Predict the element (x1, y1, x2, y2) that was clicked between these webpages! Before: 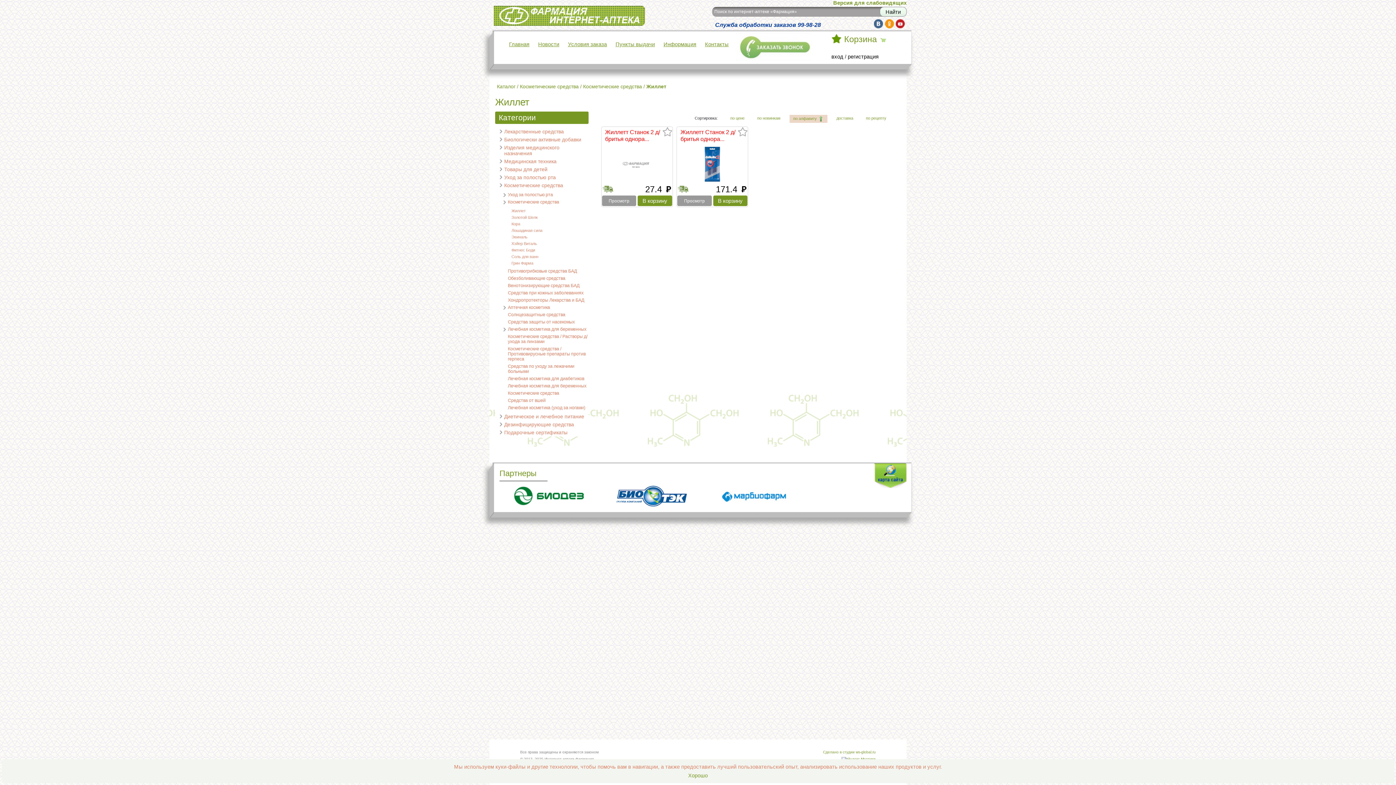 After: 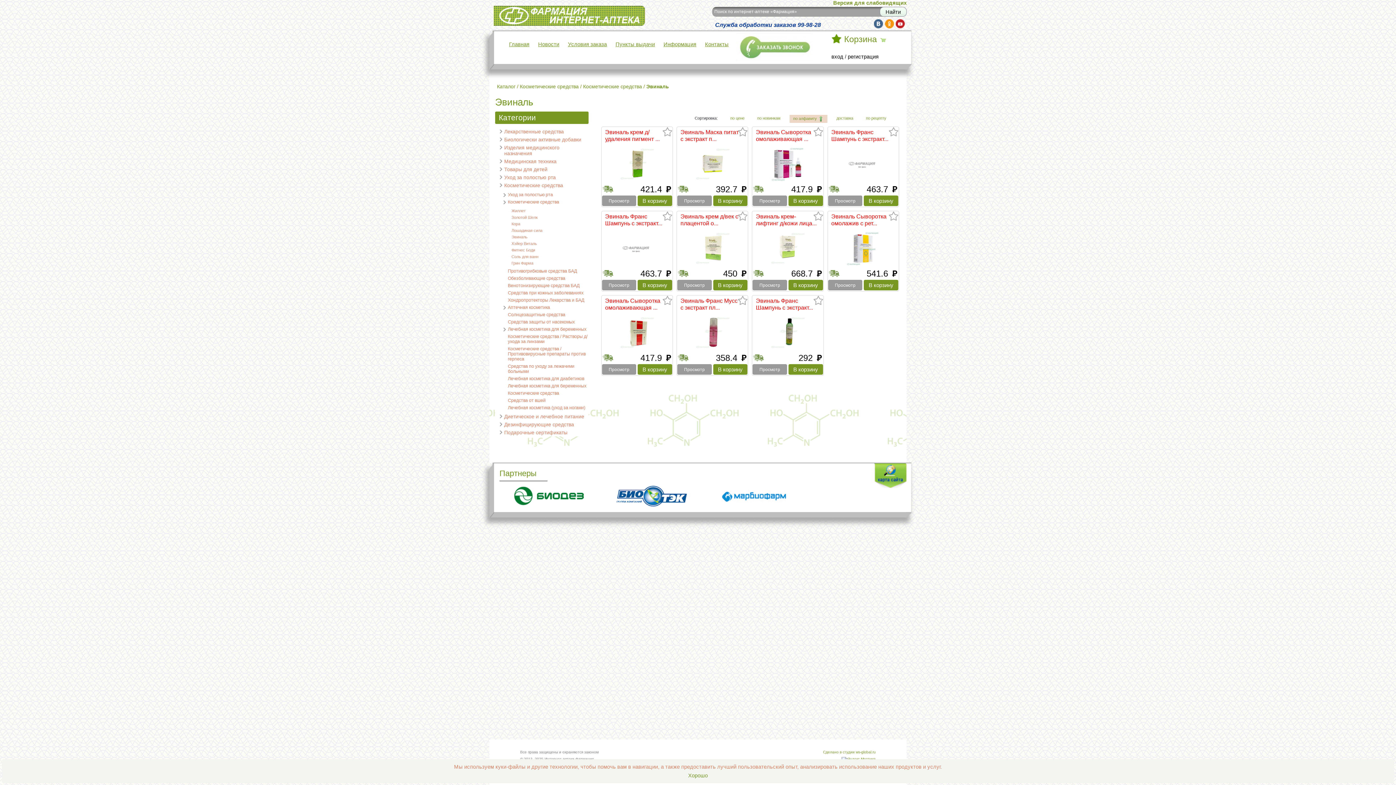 Action: label: Эвиналь bbox: (506, 234, 588, 239)